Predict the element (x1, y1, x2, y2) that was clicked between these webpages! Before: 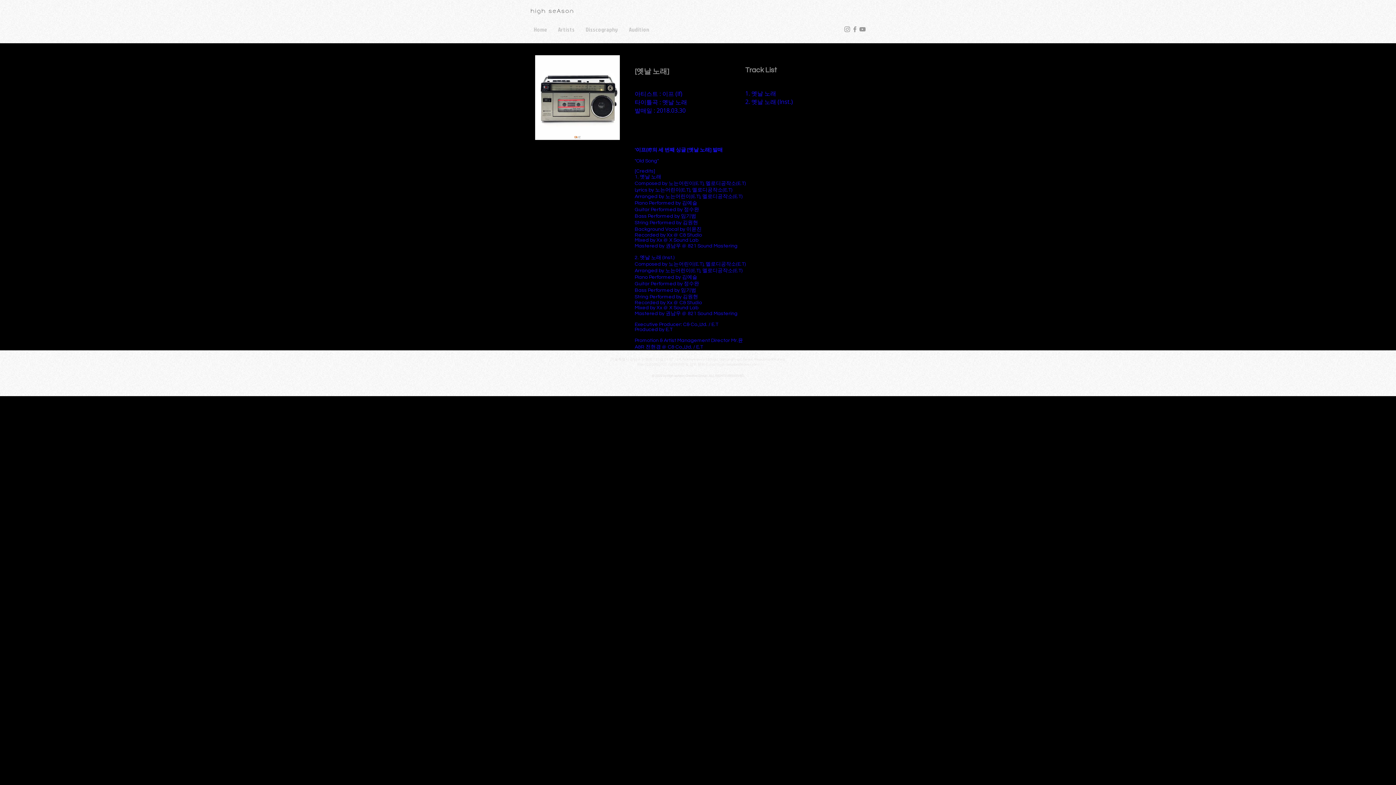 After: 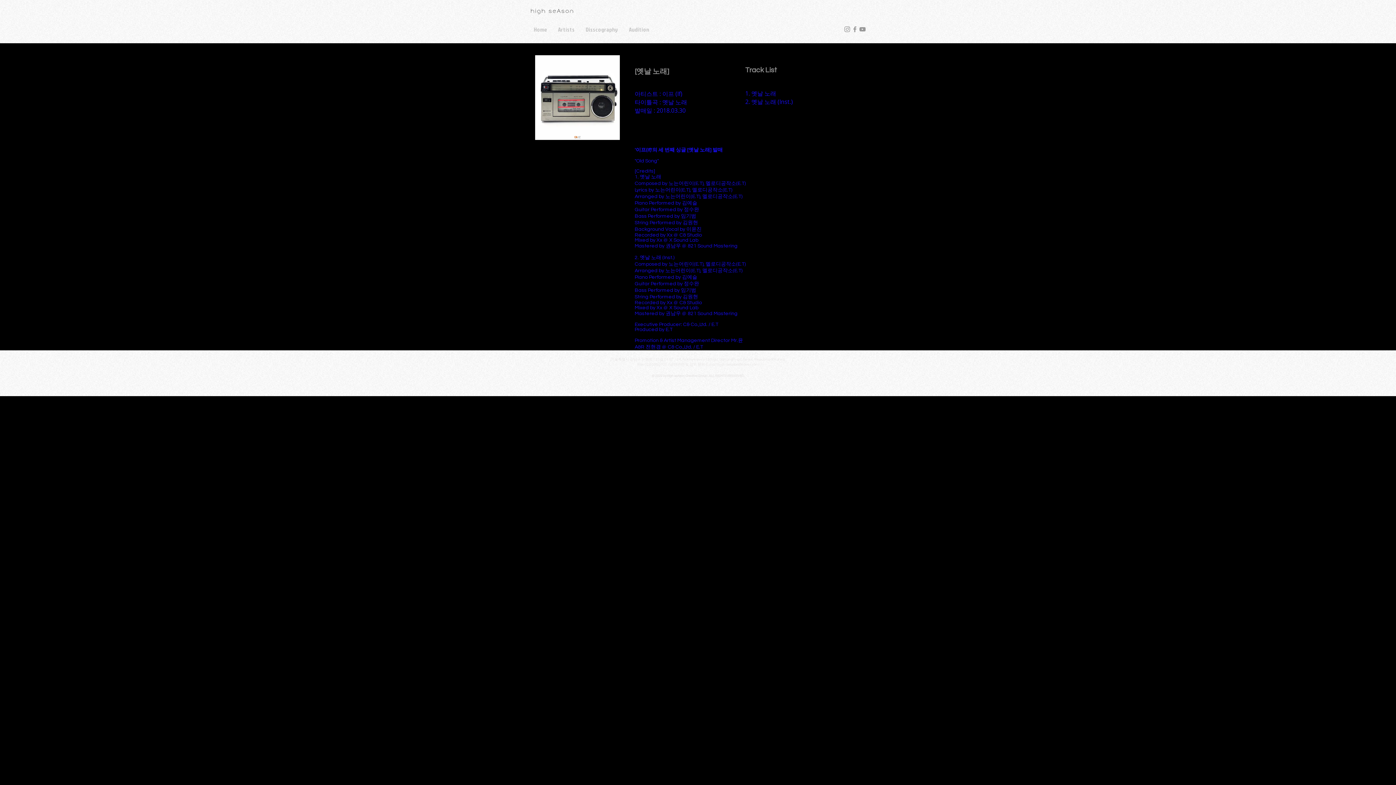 Action: bbox: (858, 25, 866, 33) label: Grey YouTube Icon